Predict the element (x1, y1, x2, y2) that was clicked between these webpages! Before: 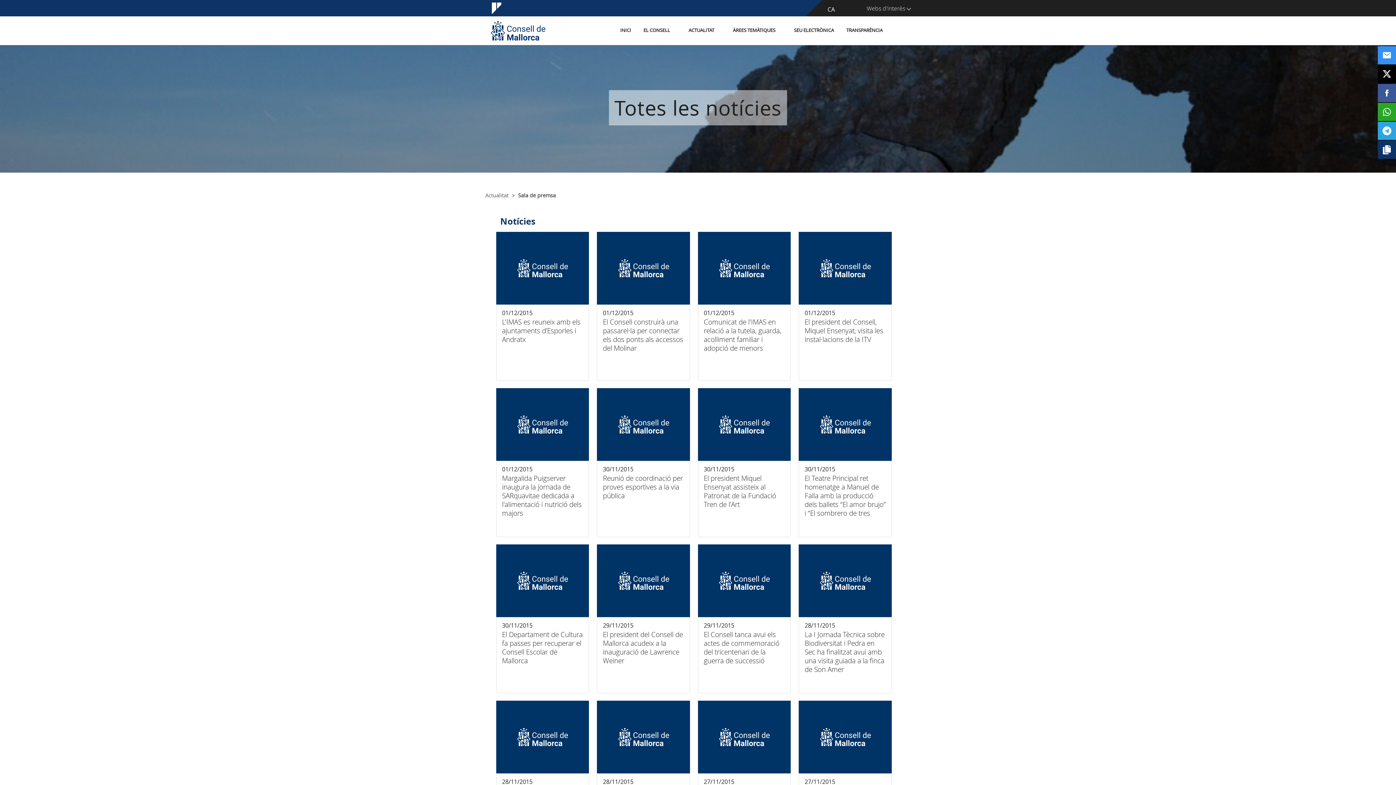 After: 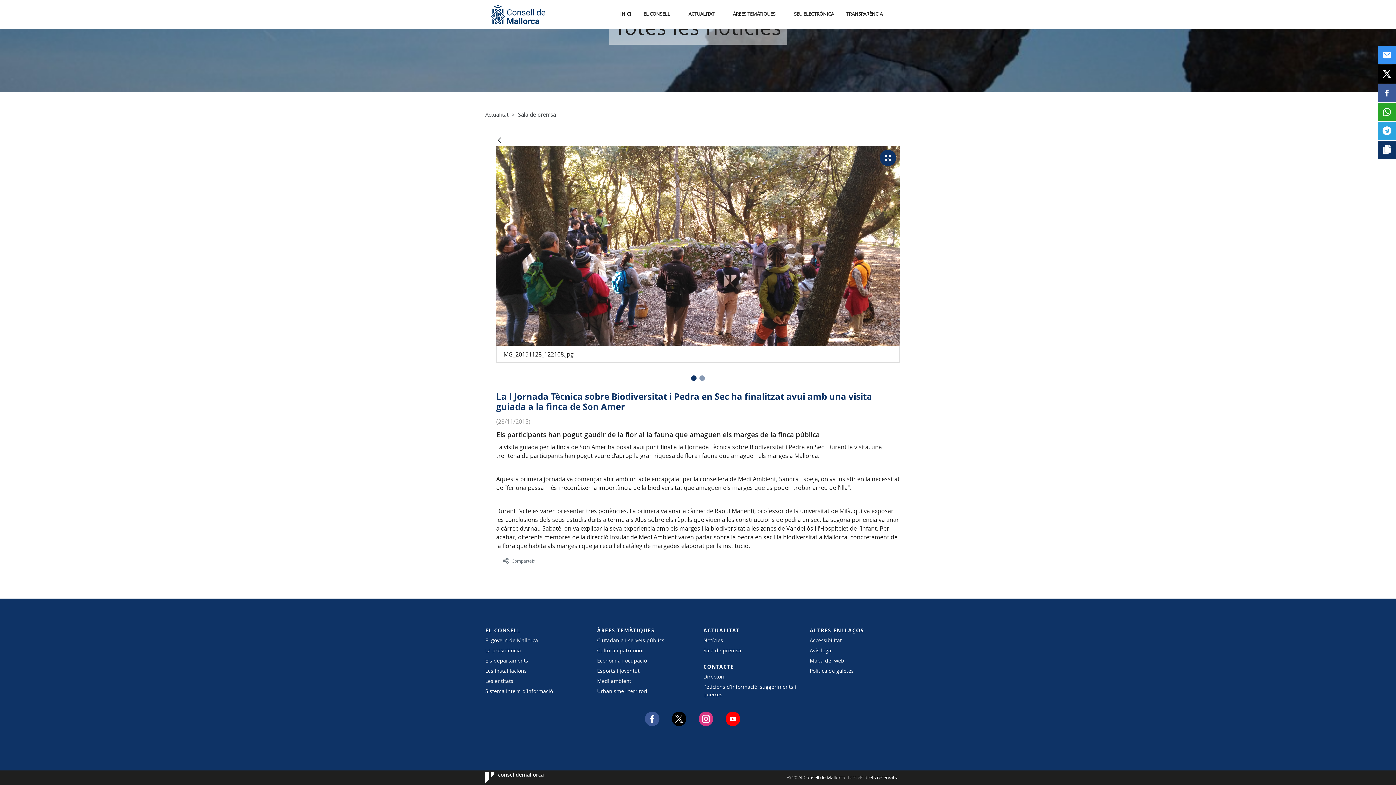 Action: bbox: (799, 617, 891, 693) label: La I Jornada Tècnica sobre Biodiversitat i Pedra en Sec ha finalitzat avui amb una visita guiada a la finca de Son Amer

28/11/2015